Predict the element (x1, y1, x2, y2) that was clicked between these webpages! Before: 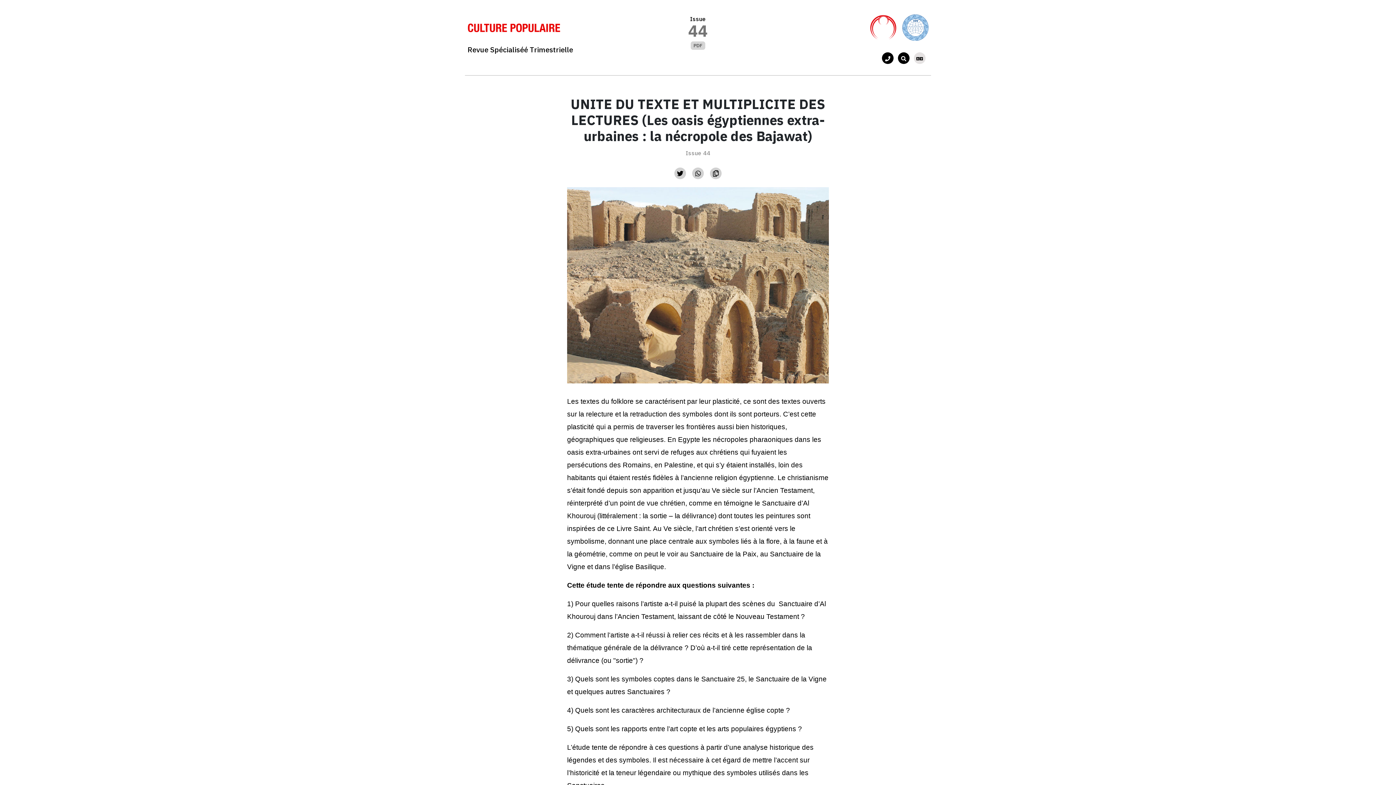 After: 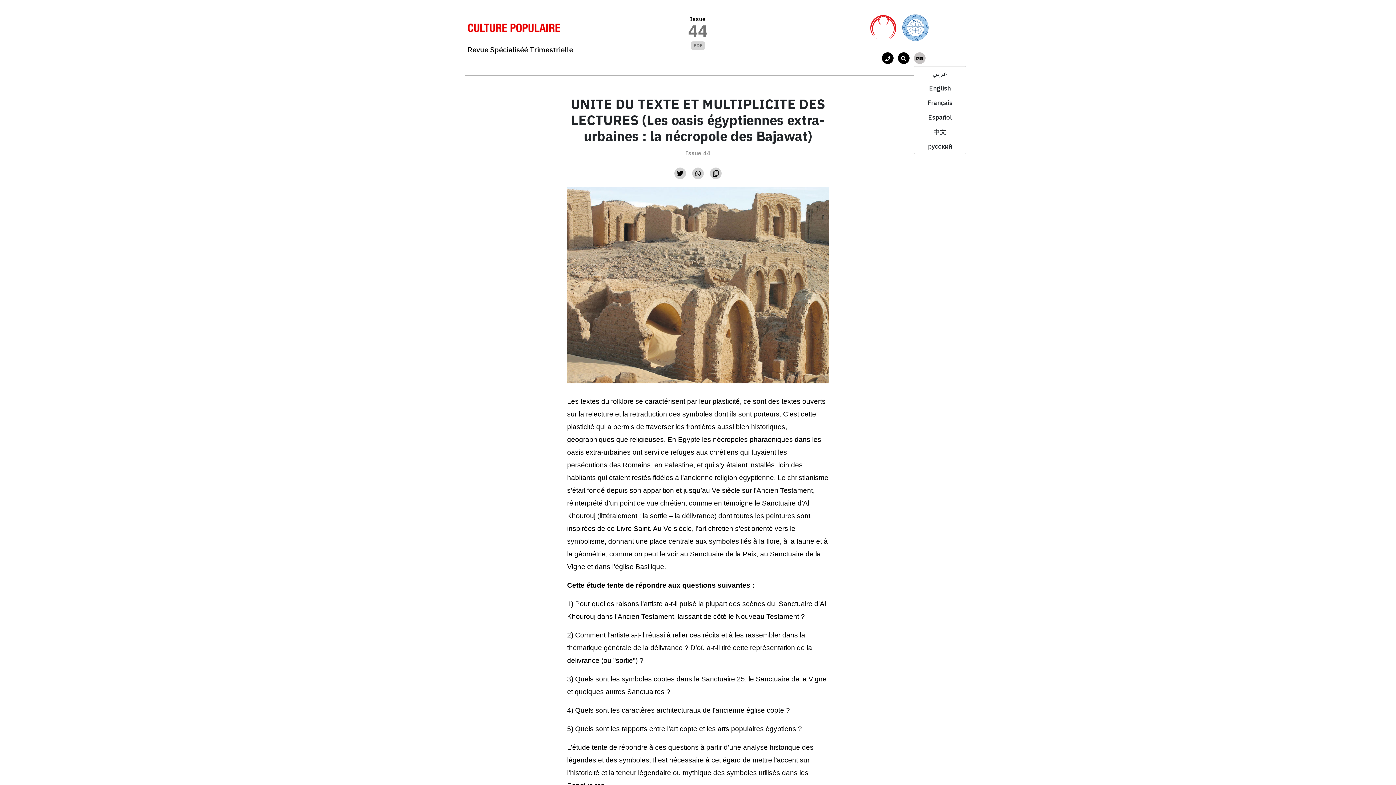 Action: bbox: (914, 52, 925, 63)